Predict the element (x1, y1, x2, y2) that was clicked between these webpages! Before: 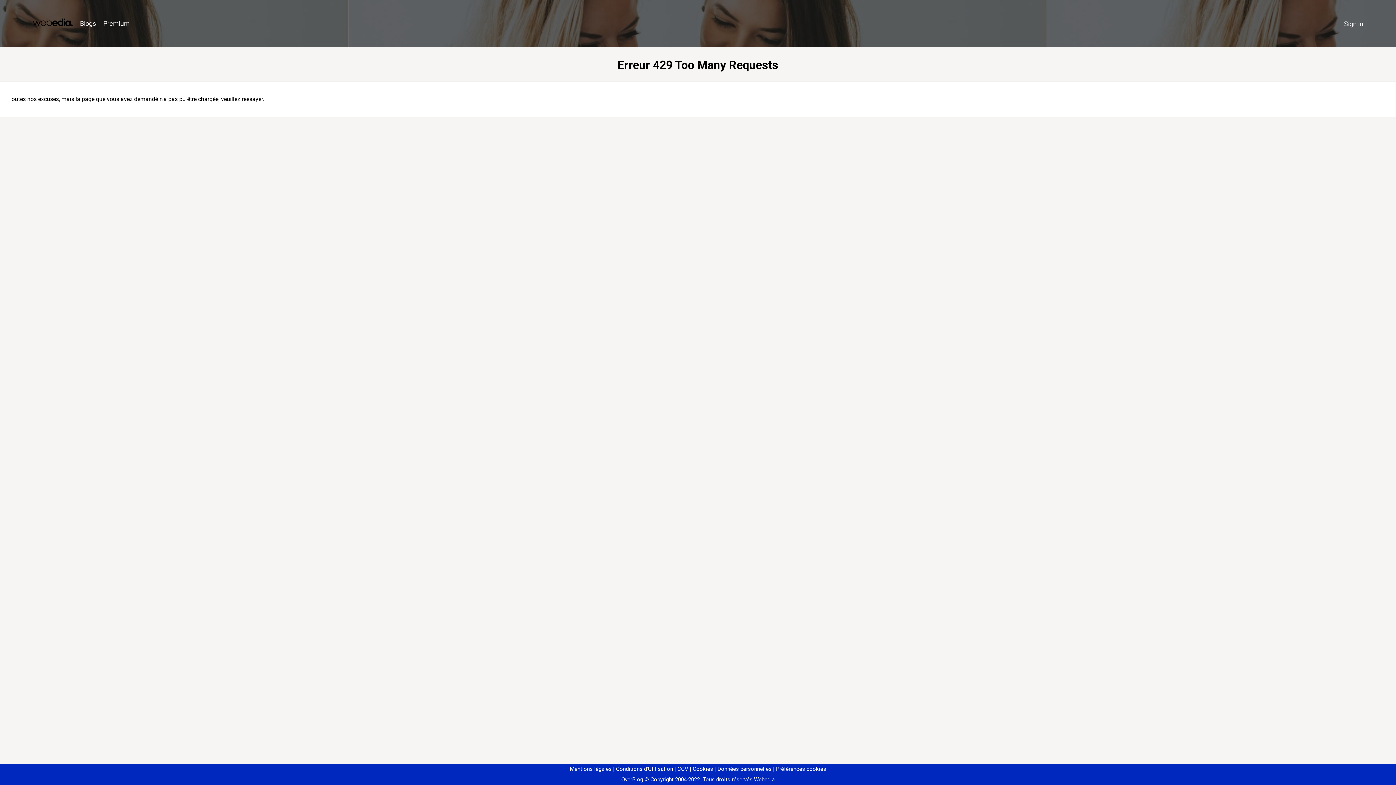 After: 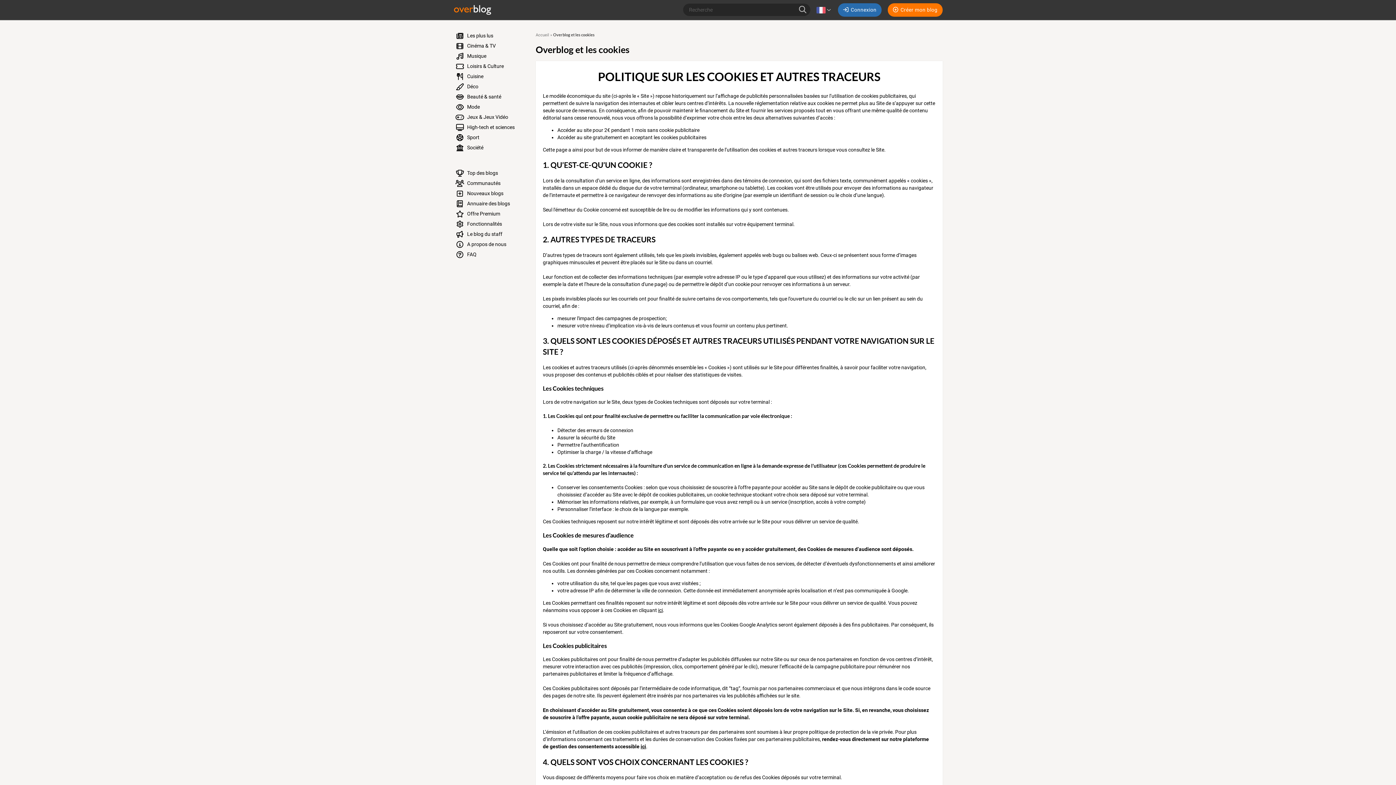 Action: label: Cookies bbox: (690, 766, 713, 772)